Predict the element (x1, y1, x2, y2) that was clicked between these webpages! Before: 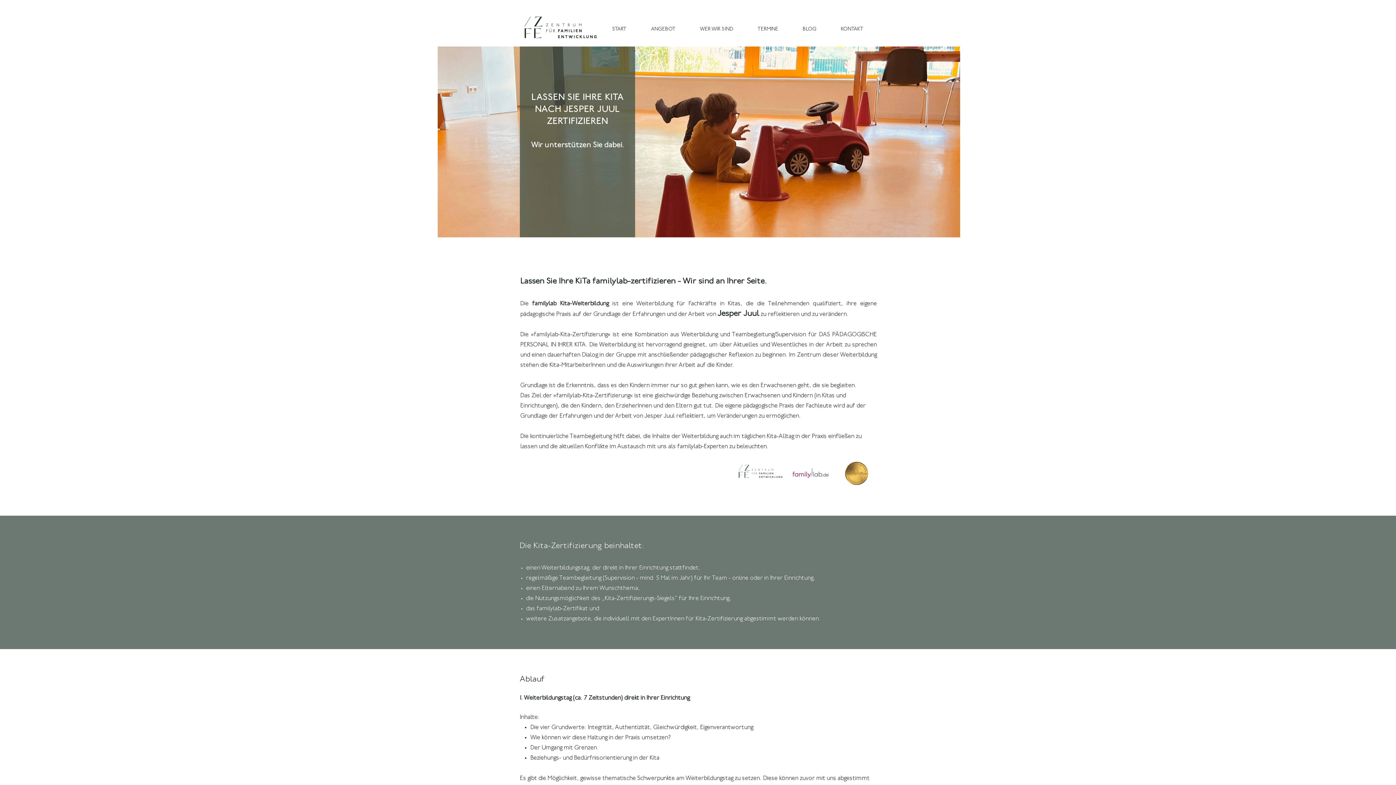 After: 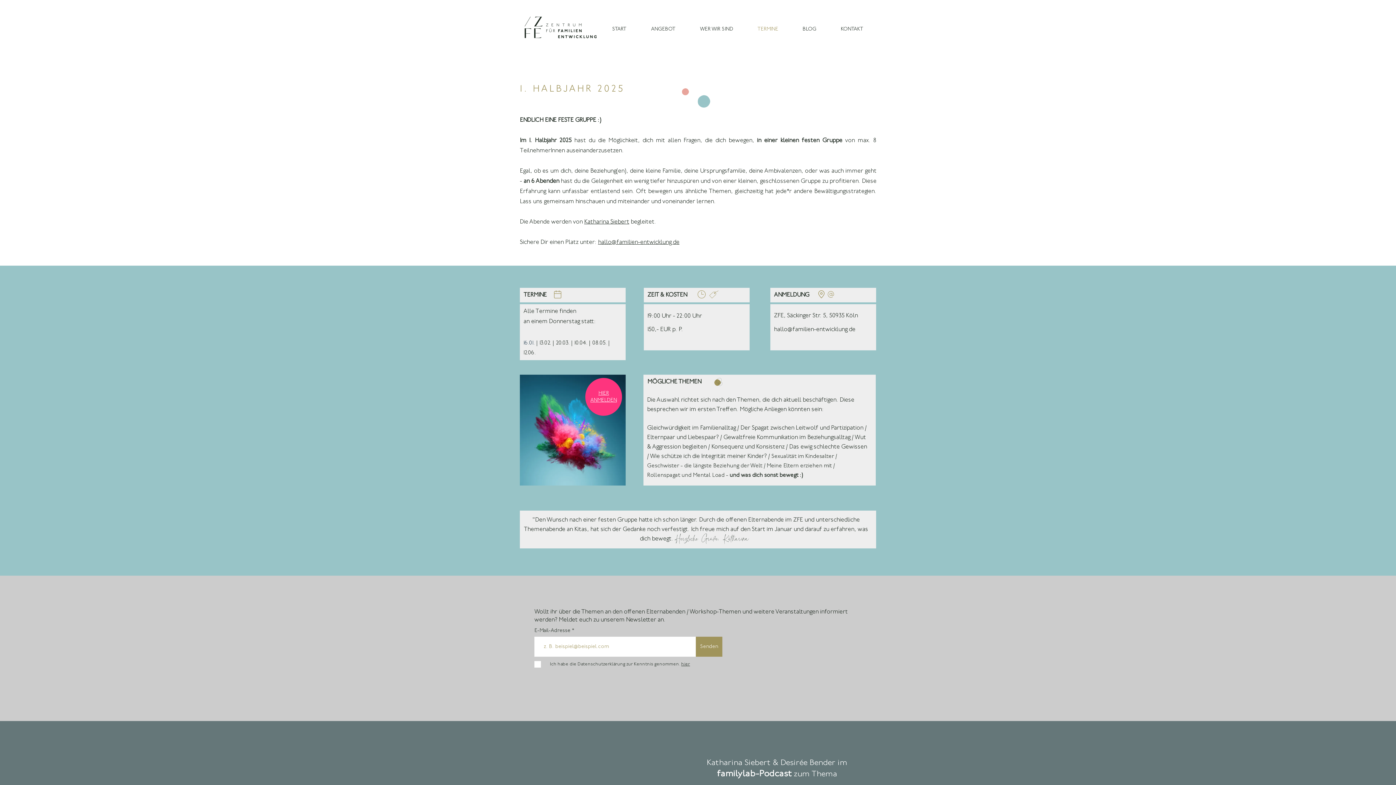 Action: bbox: (745, 20, 790, 38) label: TERMINE